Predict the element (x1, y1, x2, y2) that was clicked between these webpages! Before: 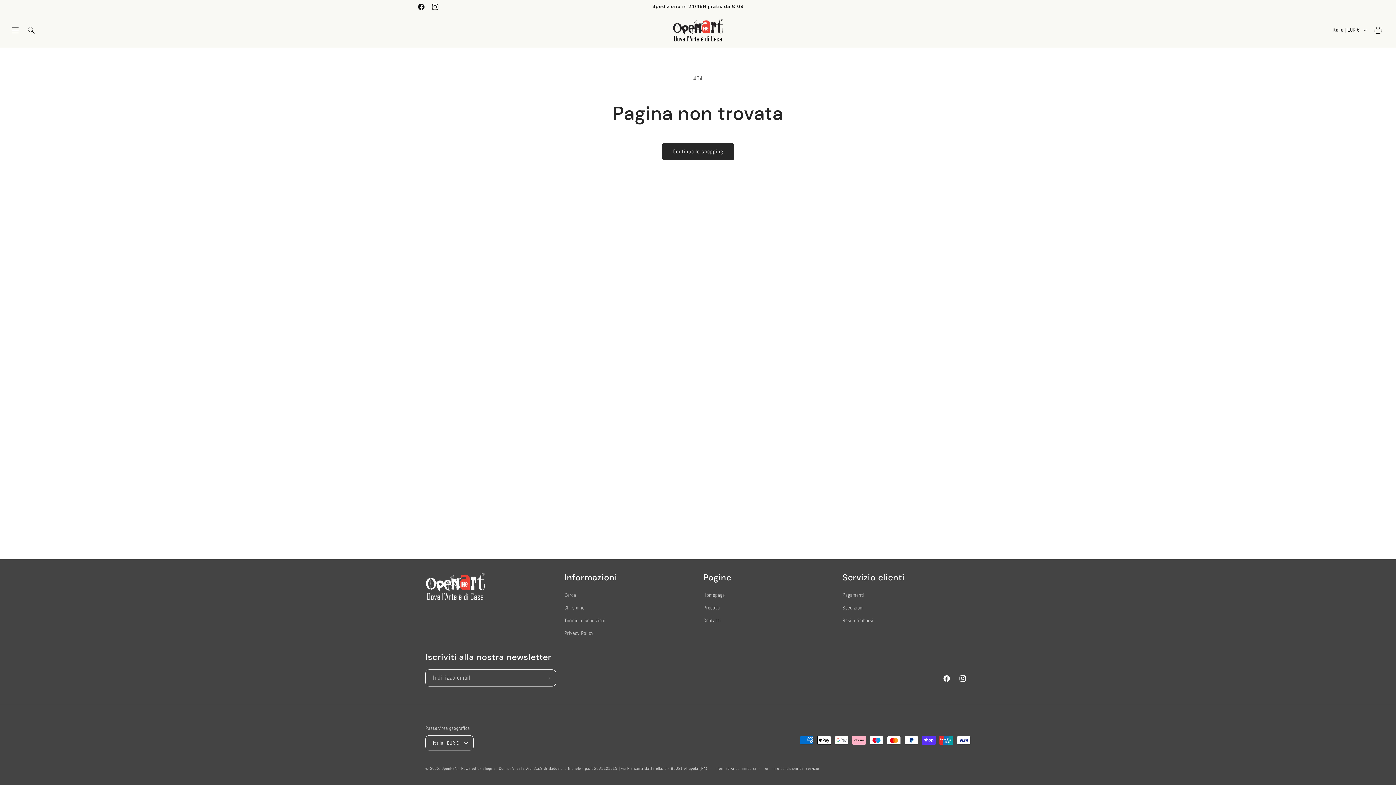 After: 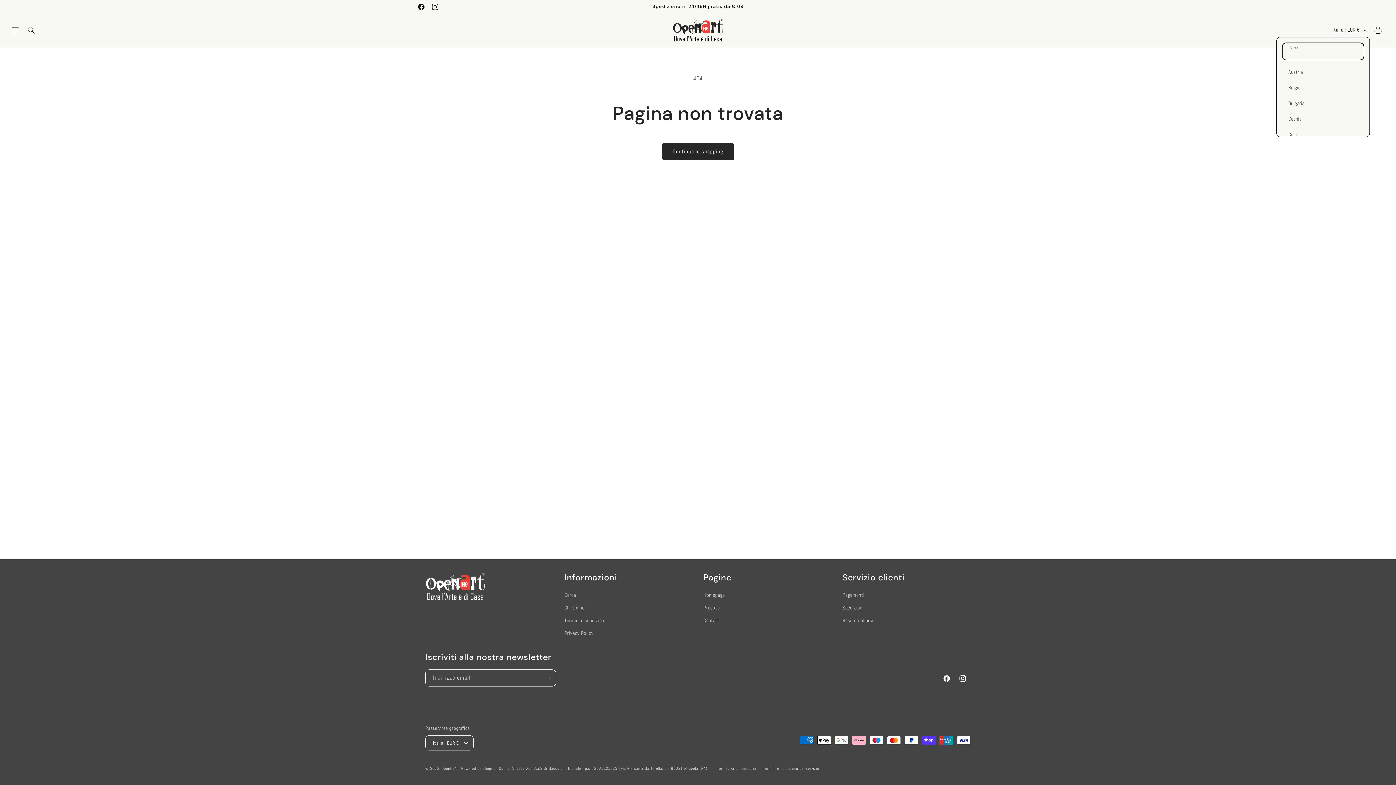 Action: bbox: (1328, 23, 1370, 37) label: Italia | EUR €